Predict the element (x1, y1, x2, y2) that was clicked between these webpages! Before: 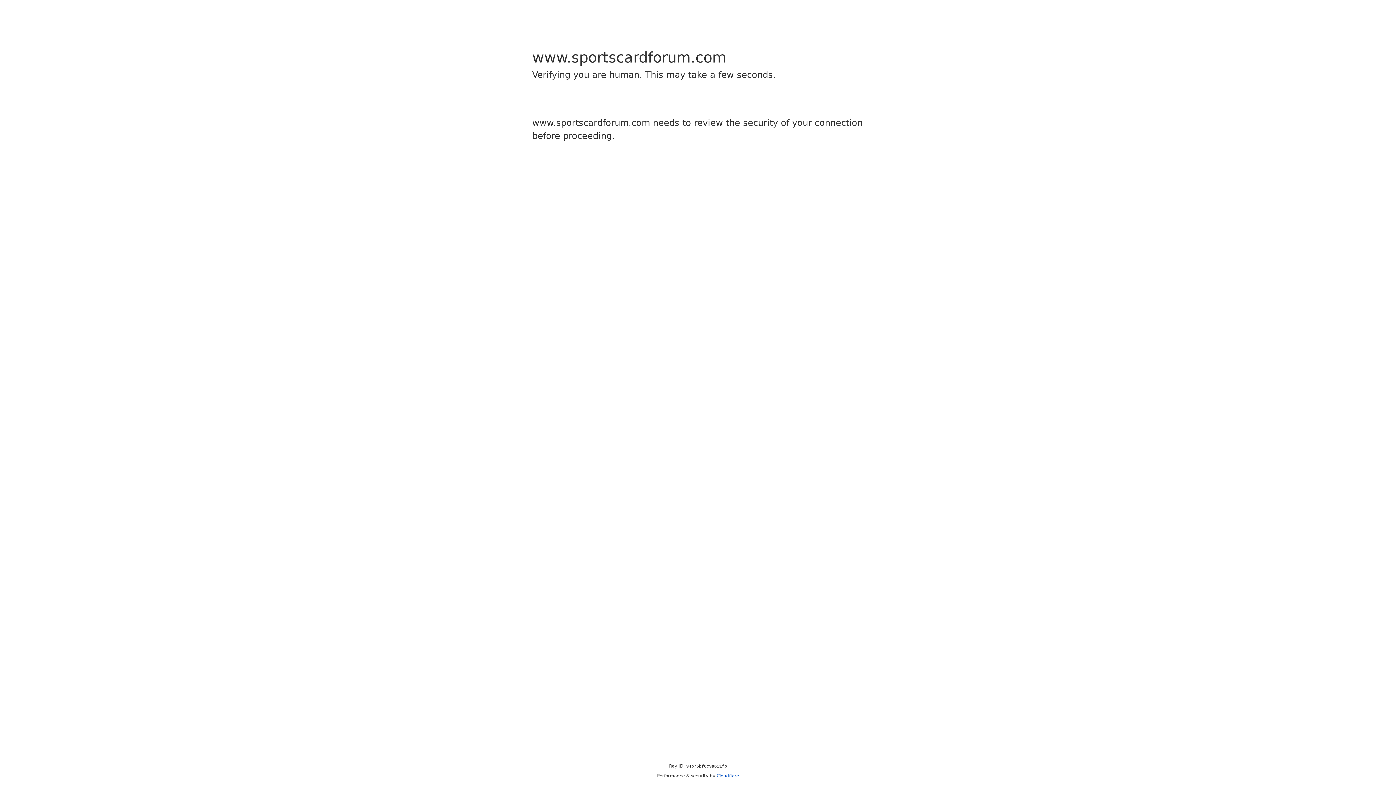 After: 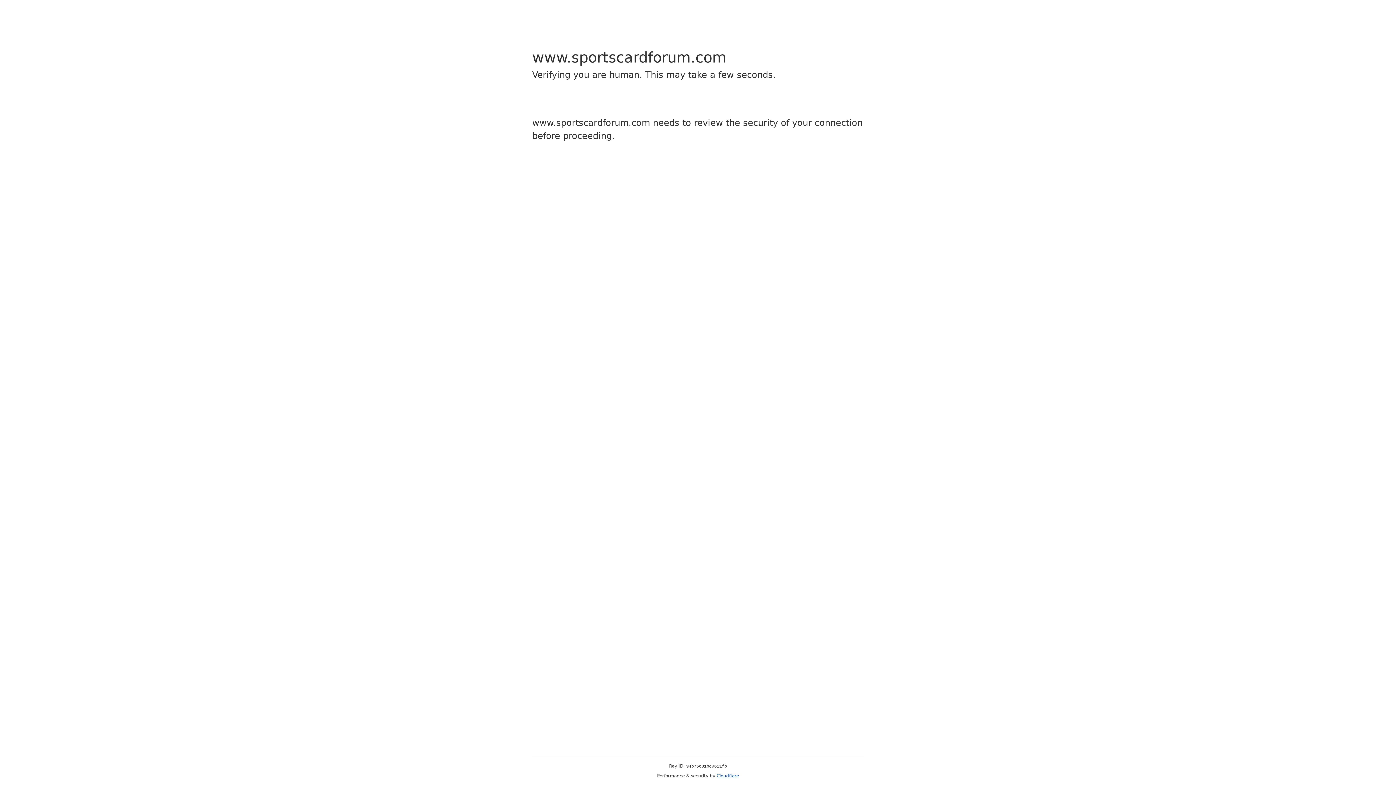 Action: label: Cloudflare bbox: (716, 773, 739, 778)